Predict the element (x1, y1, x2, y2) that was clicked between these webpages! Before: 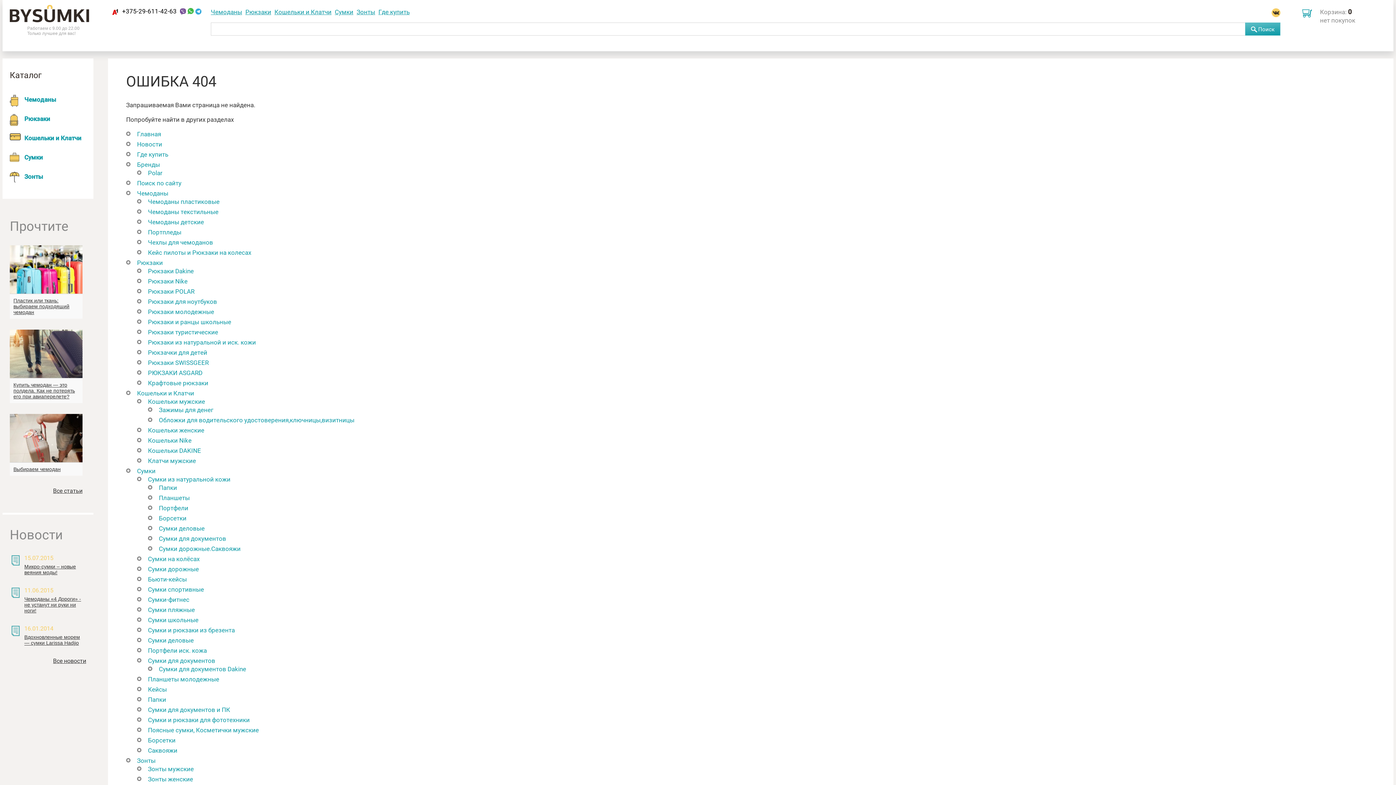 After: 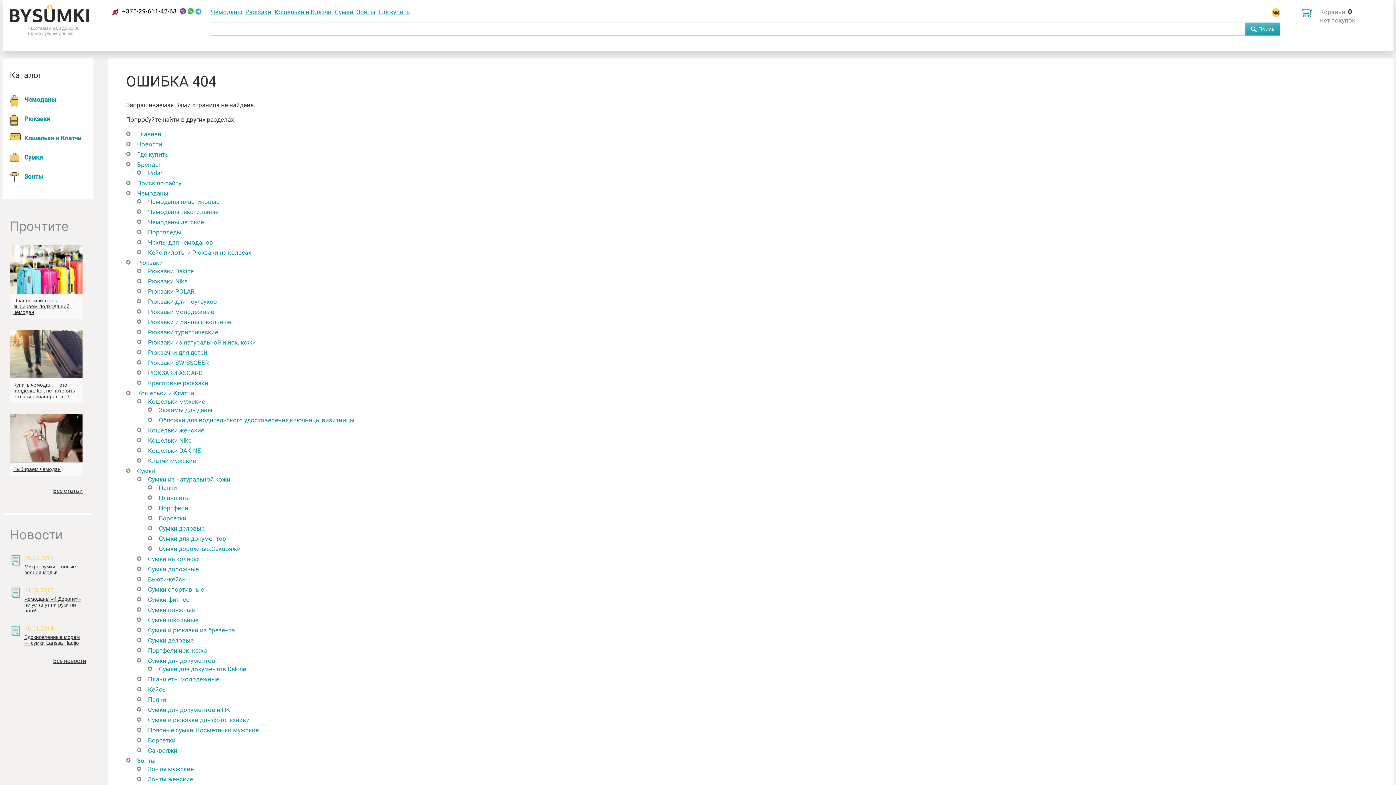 Action: bbox: (148, 348, 207, 356) label: Рюкзачки для детей